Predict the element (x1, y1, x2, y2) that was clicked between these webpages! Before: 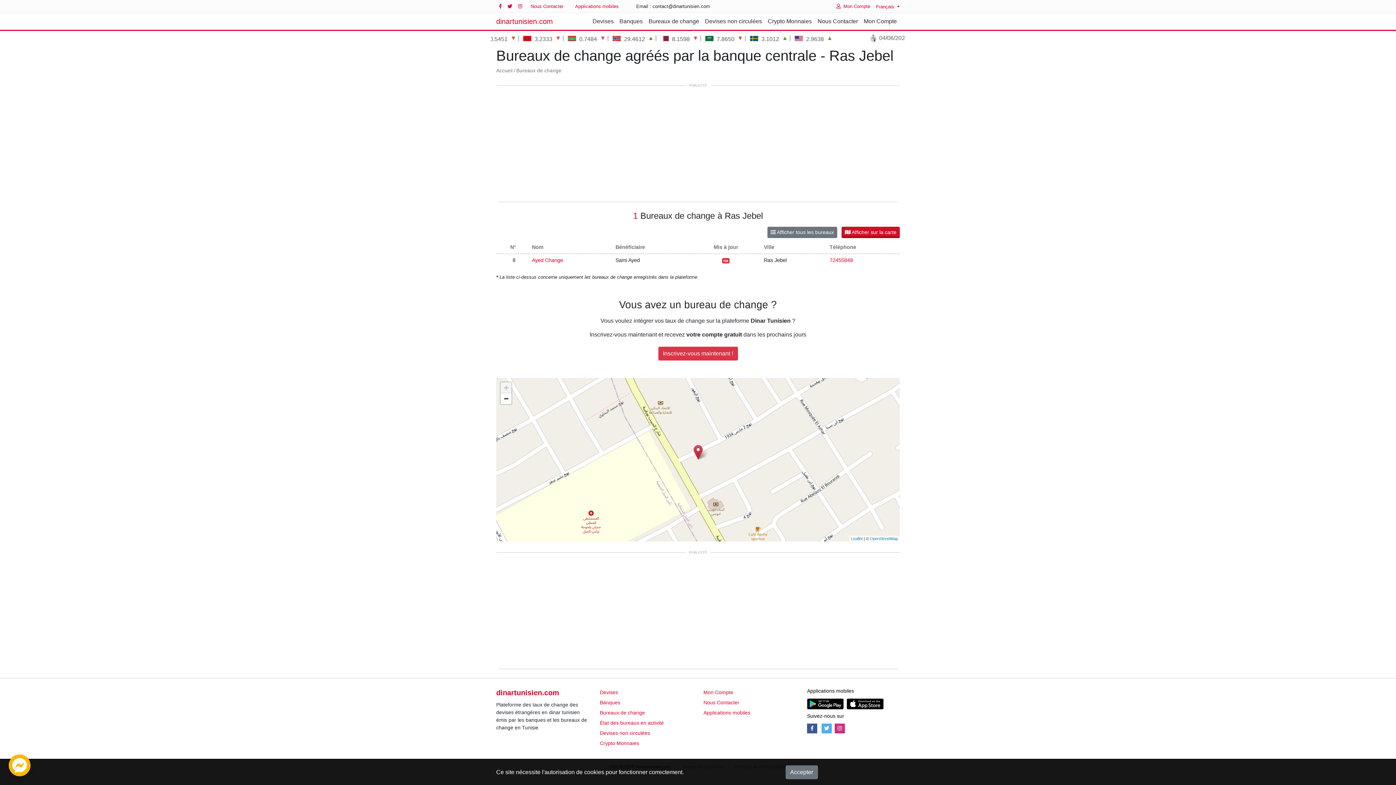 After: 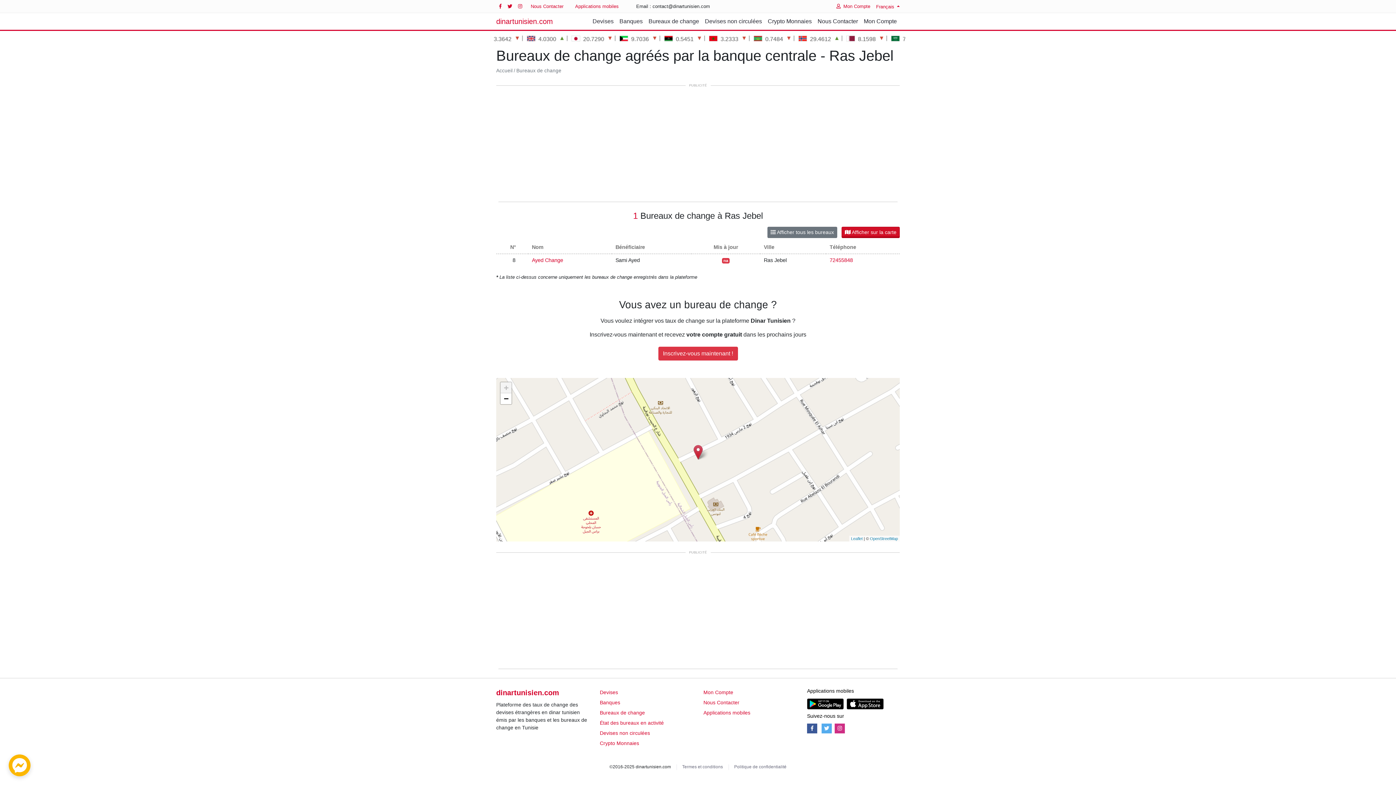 Action: bbox: (785, 765, 818, 779) label: Accepter